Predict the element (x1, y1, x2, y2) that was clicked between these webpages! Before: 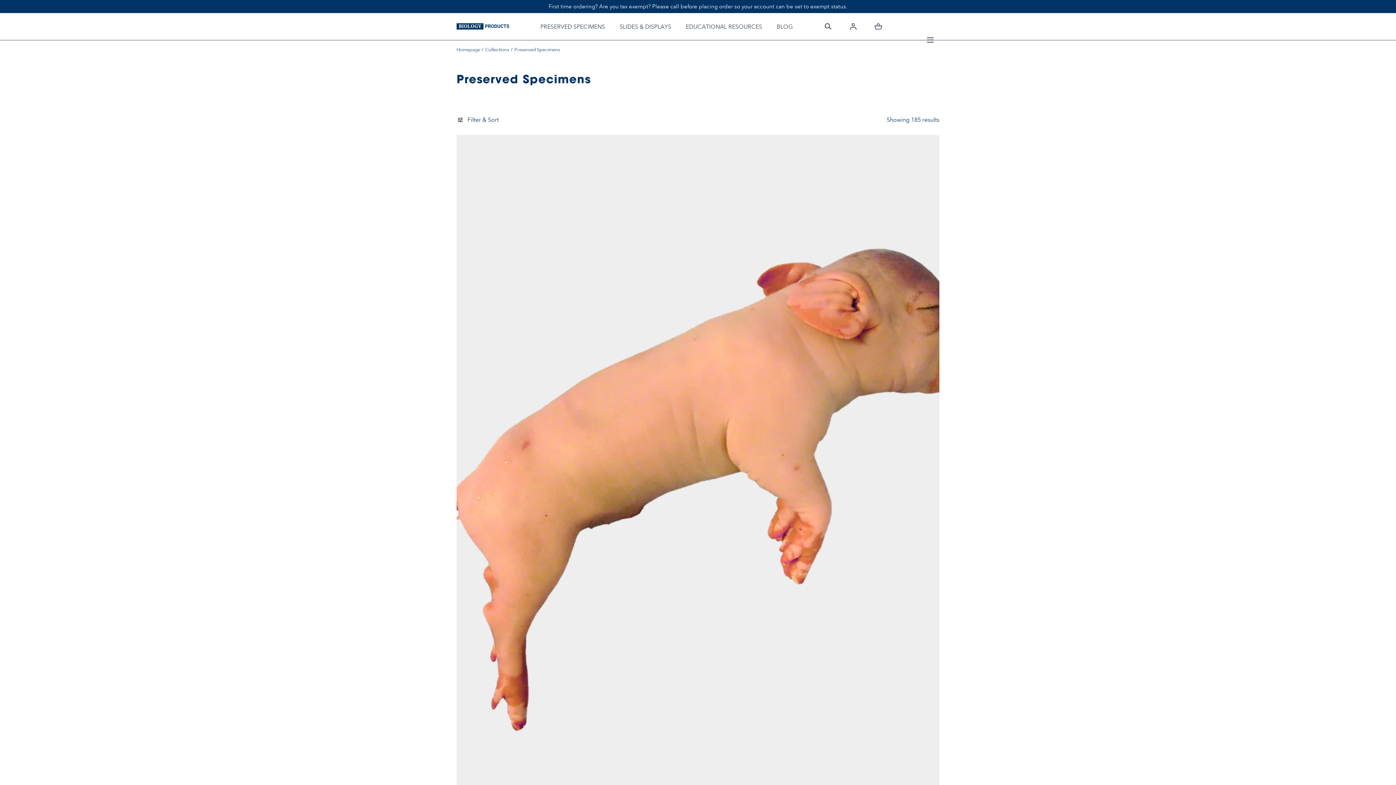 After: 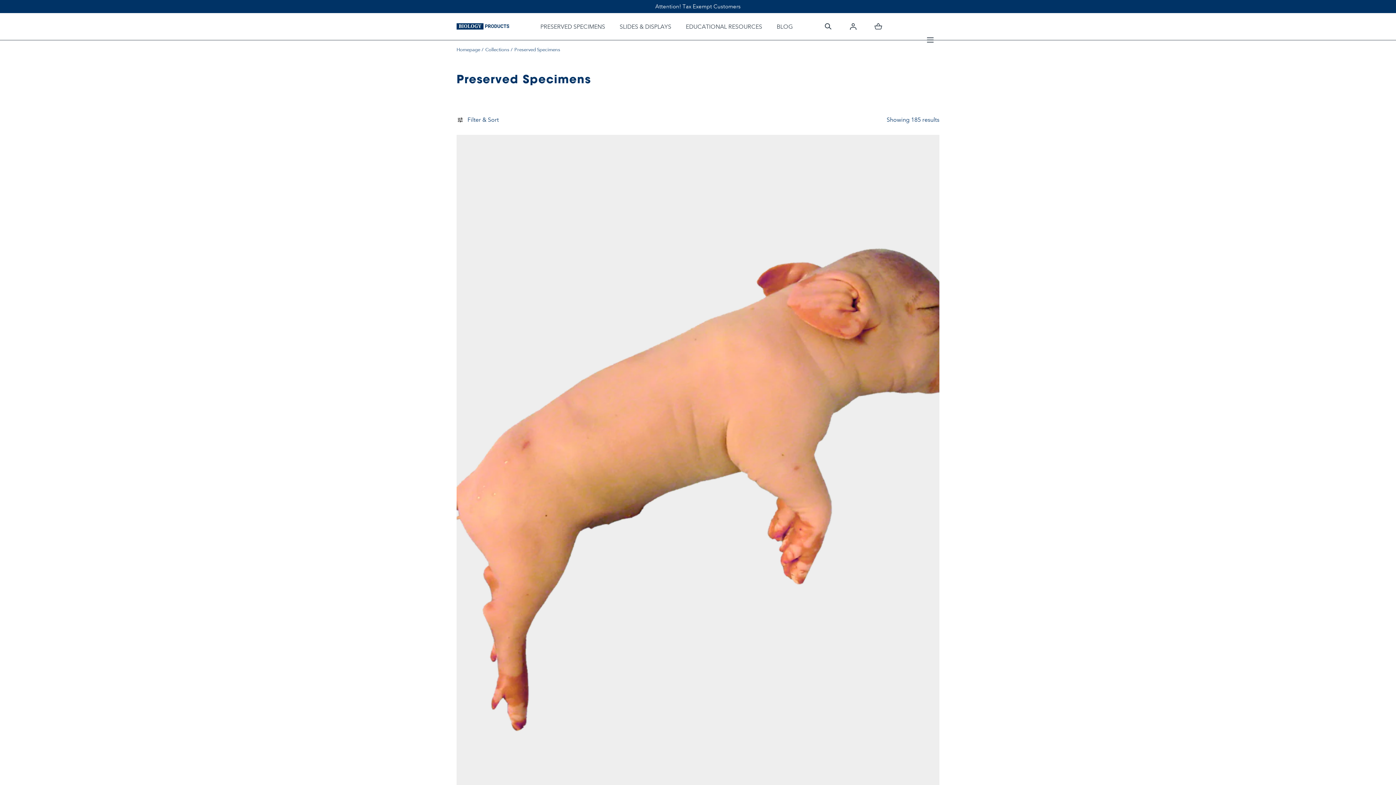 Action: label: PRESERVED SPECIMENS bbox: (540, 13, 605, 40)